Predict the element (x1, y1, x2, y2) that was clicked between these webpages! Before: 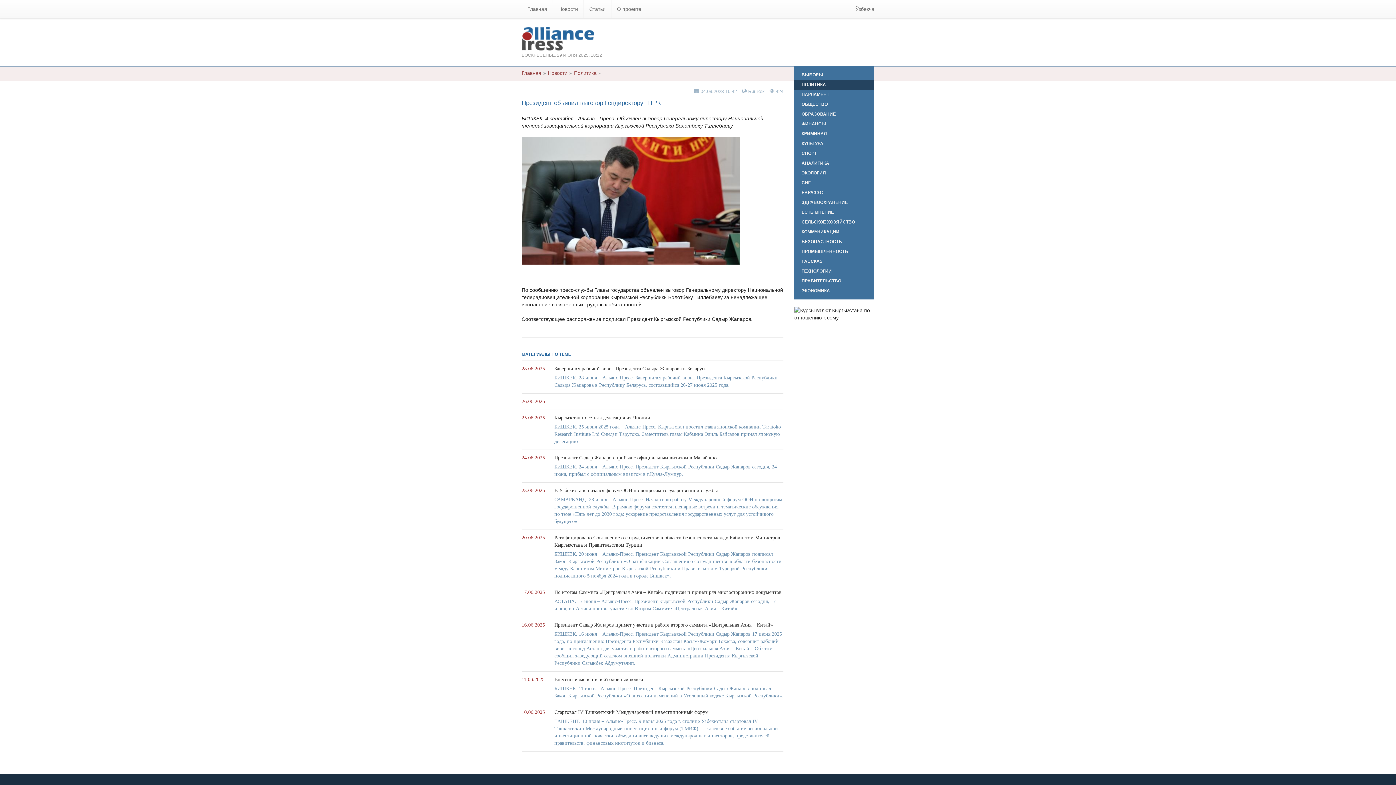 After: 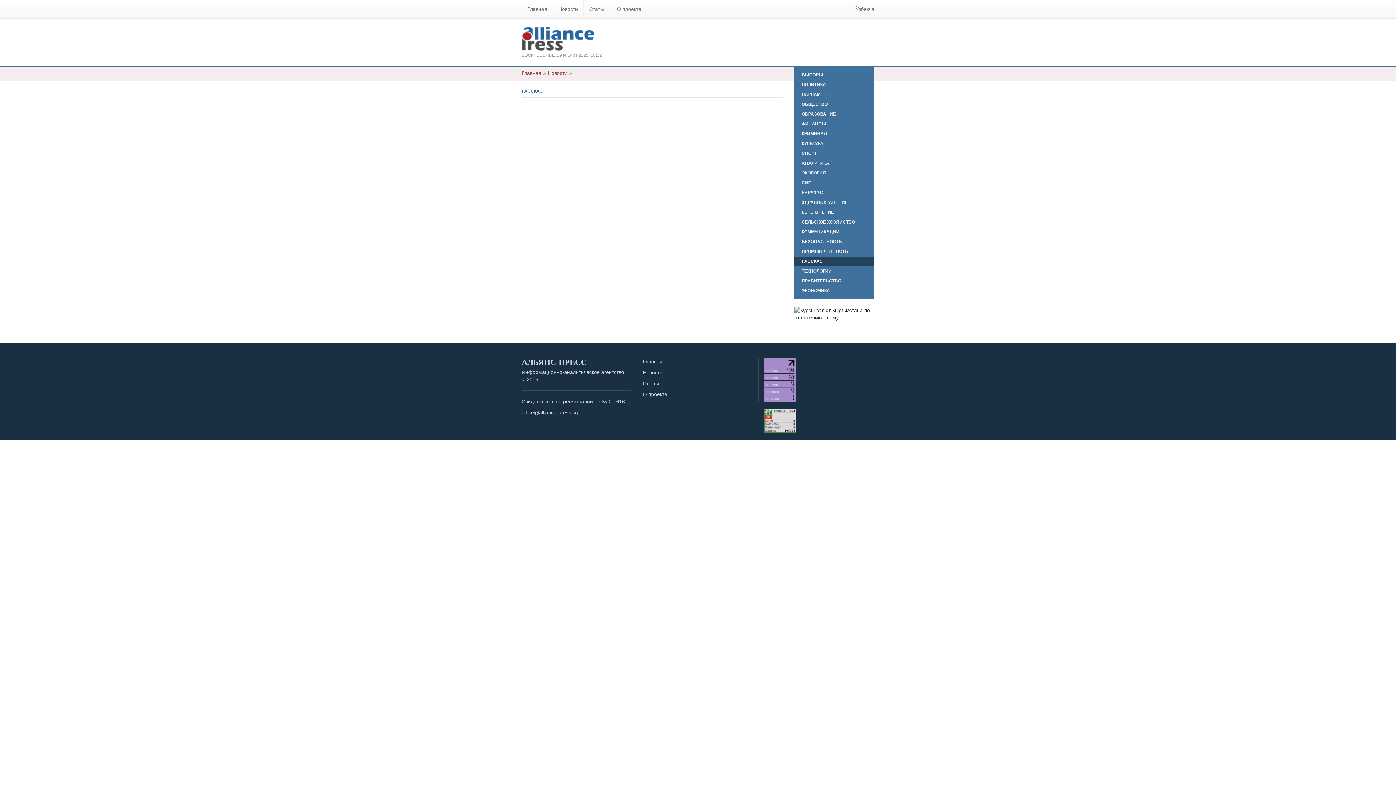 Action: label: РАССКАЗ bbox: (801, 258, 867, 264)